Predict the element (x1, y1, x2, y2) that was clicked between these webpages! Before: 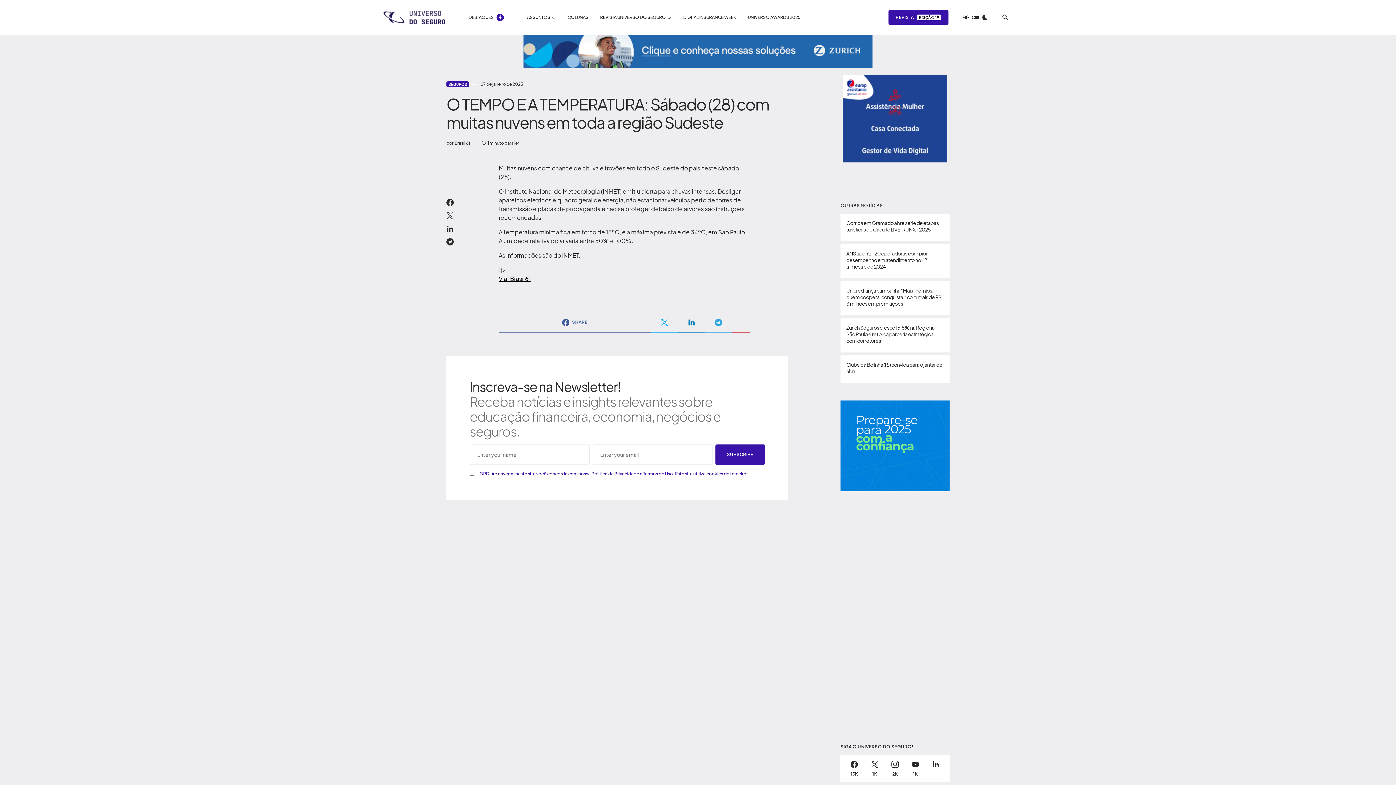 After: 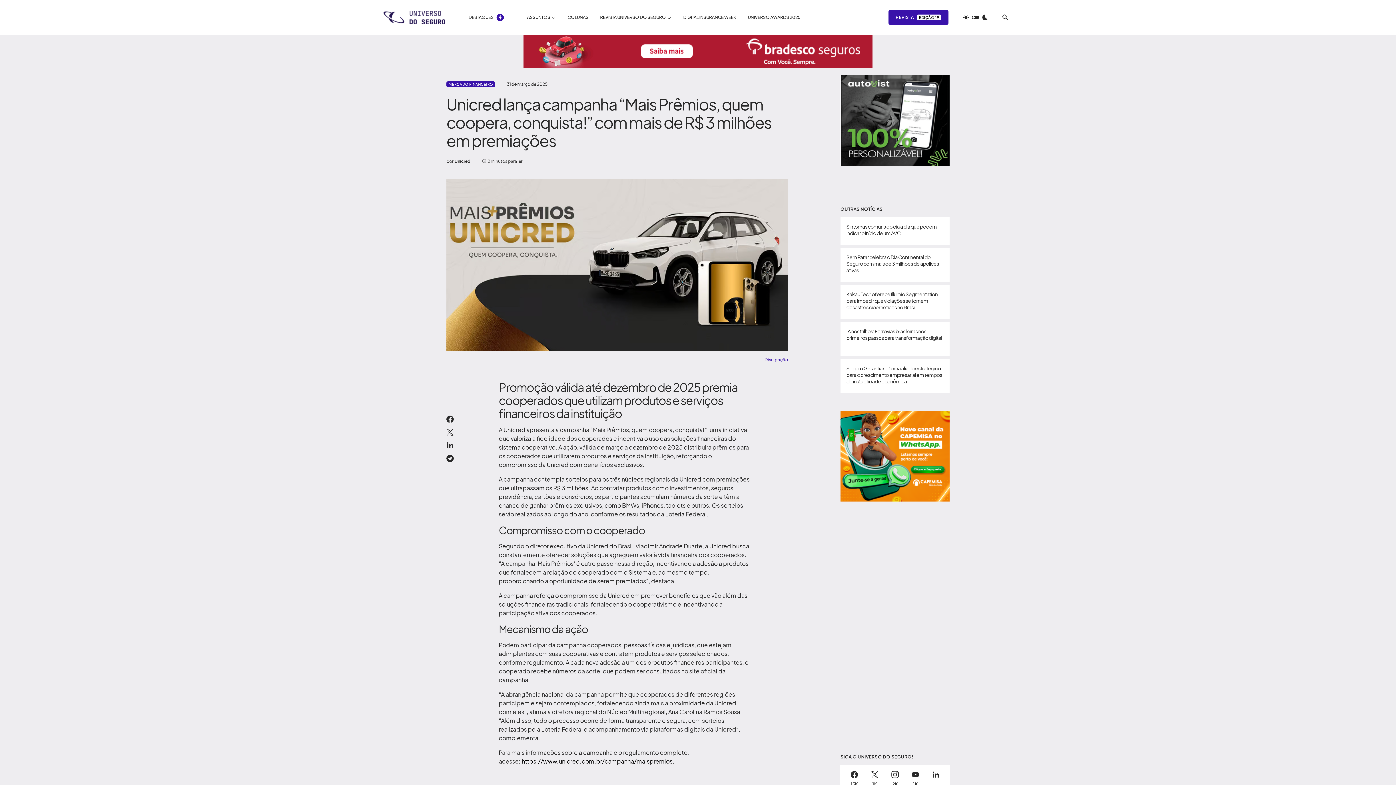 Action: bbox: (840, 281, 949, 315)